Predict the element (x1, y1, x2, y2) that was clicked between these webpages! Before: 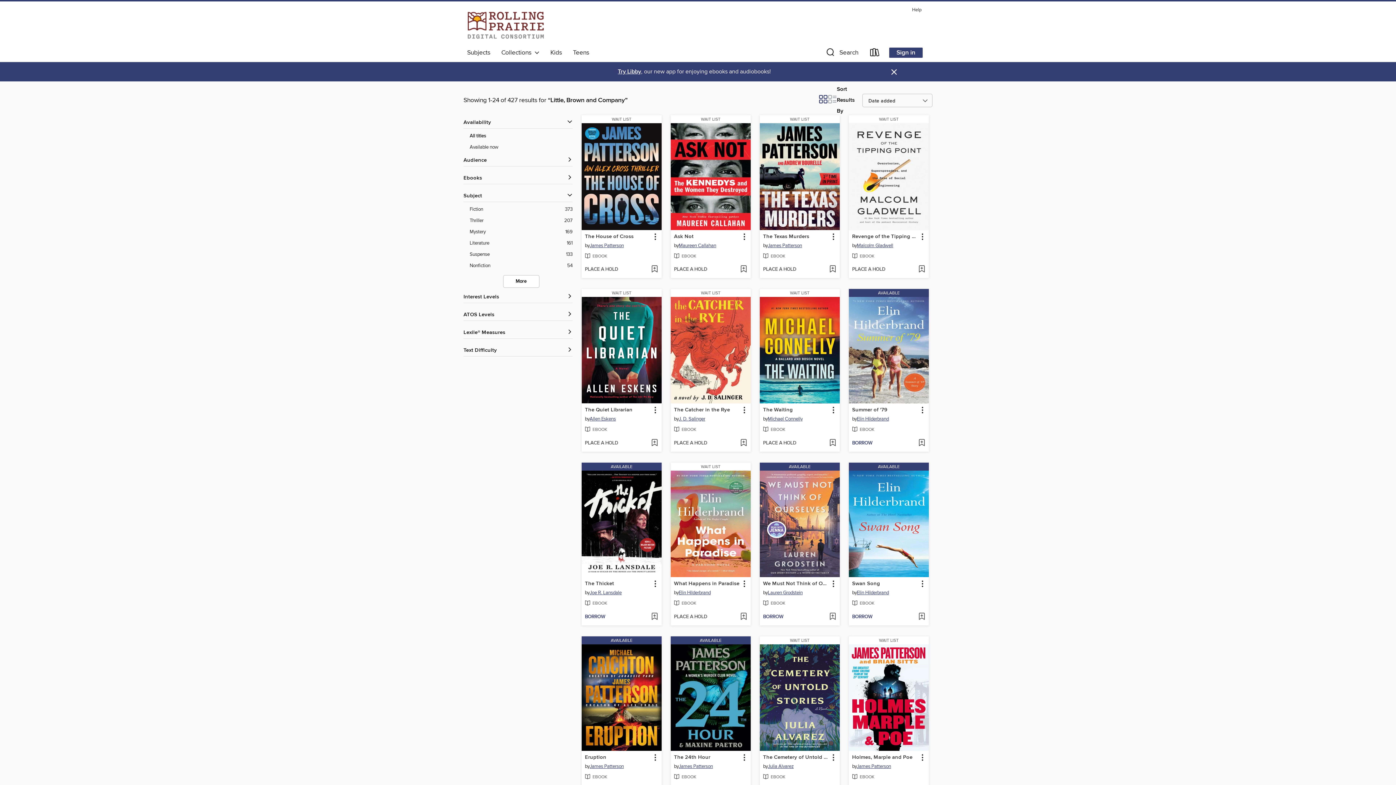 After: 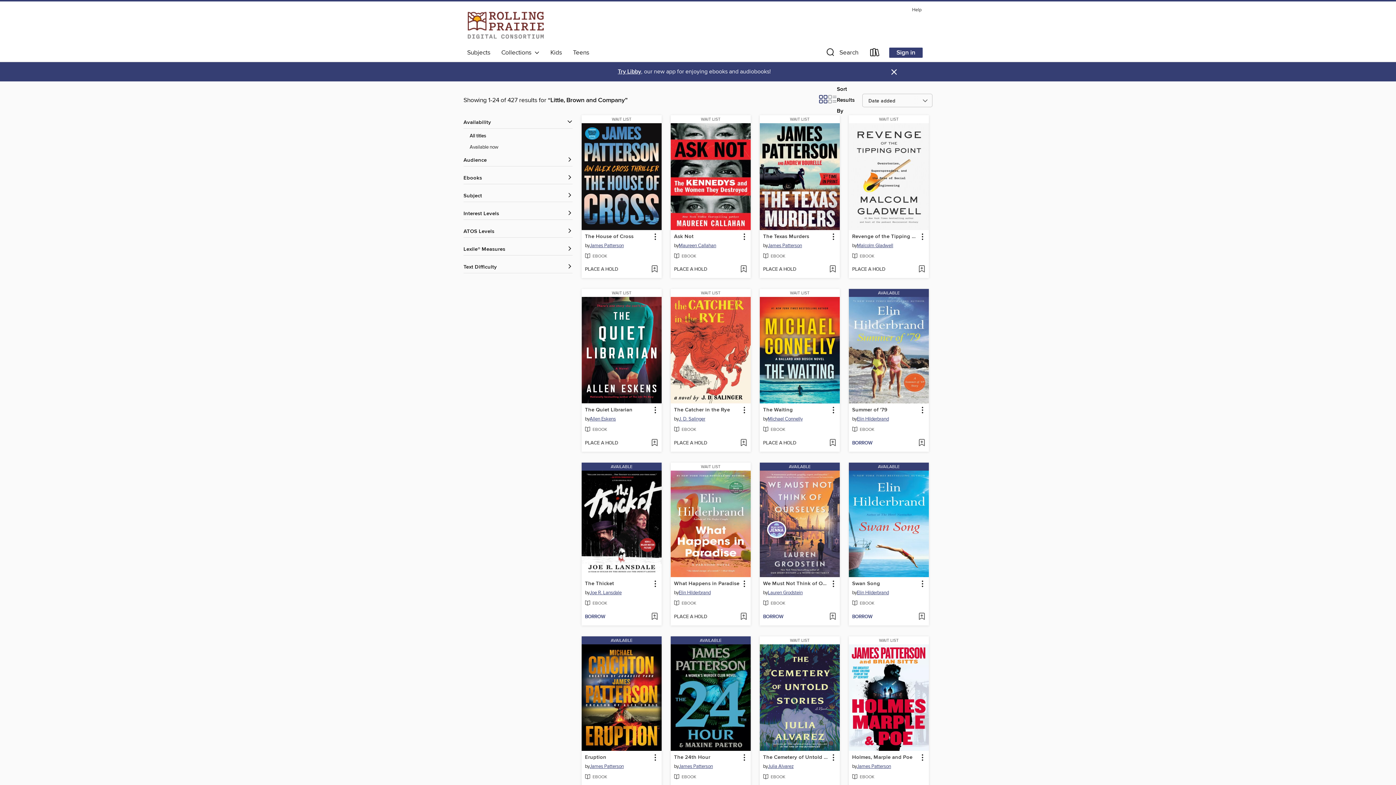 Action: bbox: (463, 192, 572, 199) label: Subject filters